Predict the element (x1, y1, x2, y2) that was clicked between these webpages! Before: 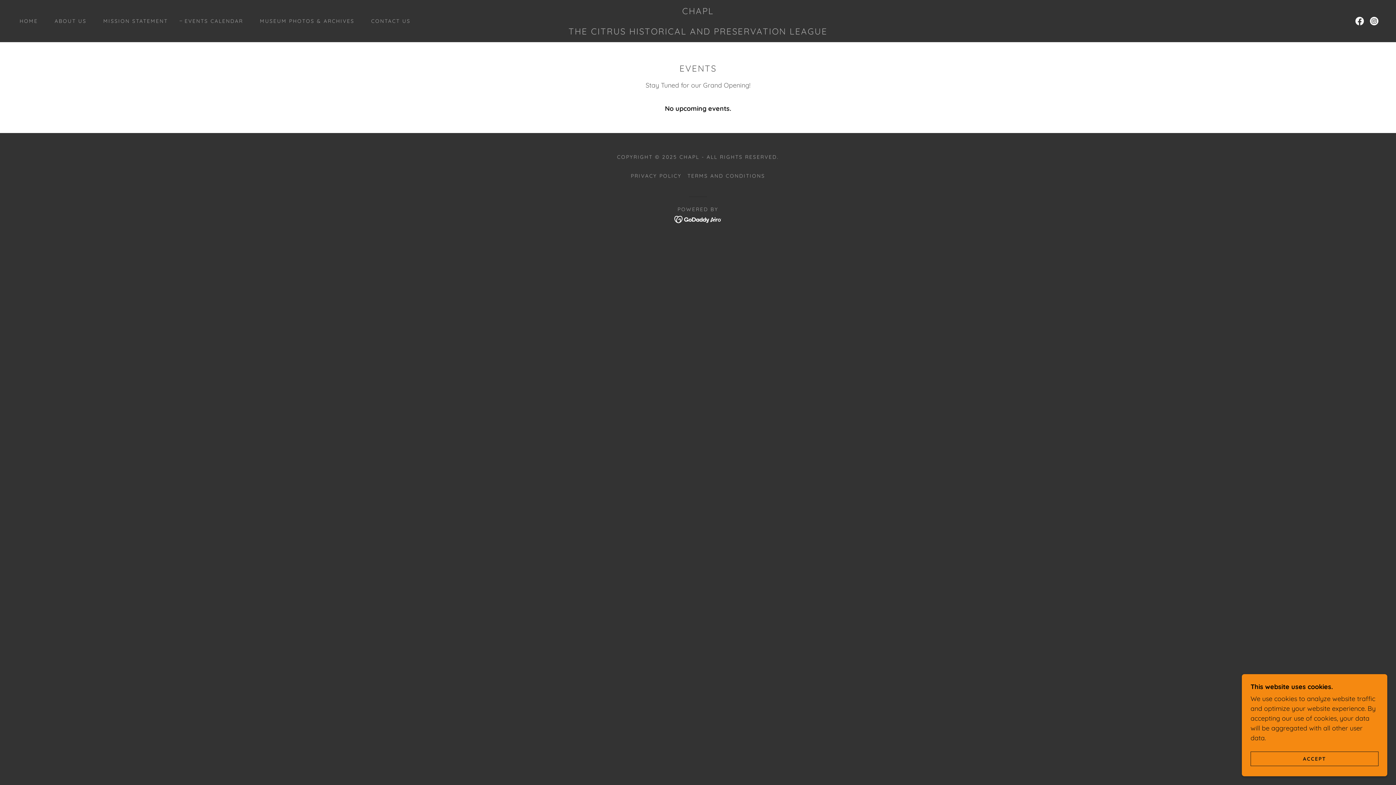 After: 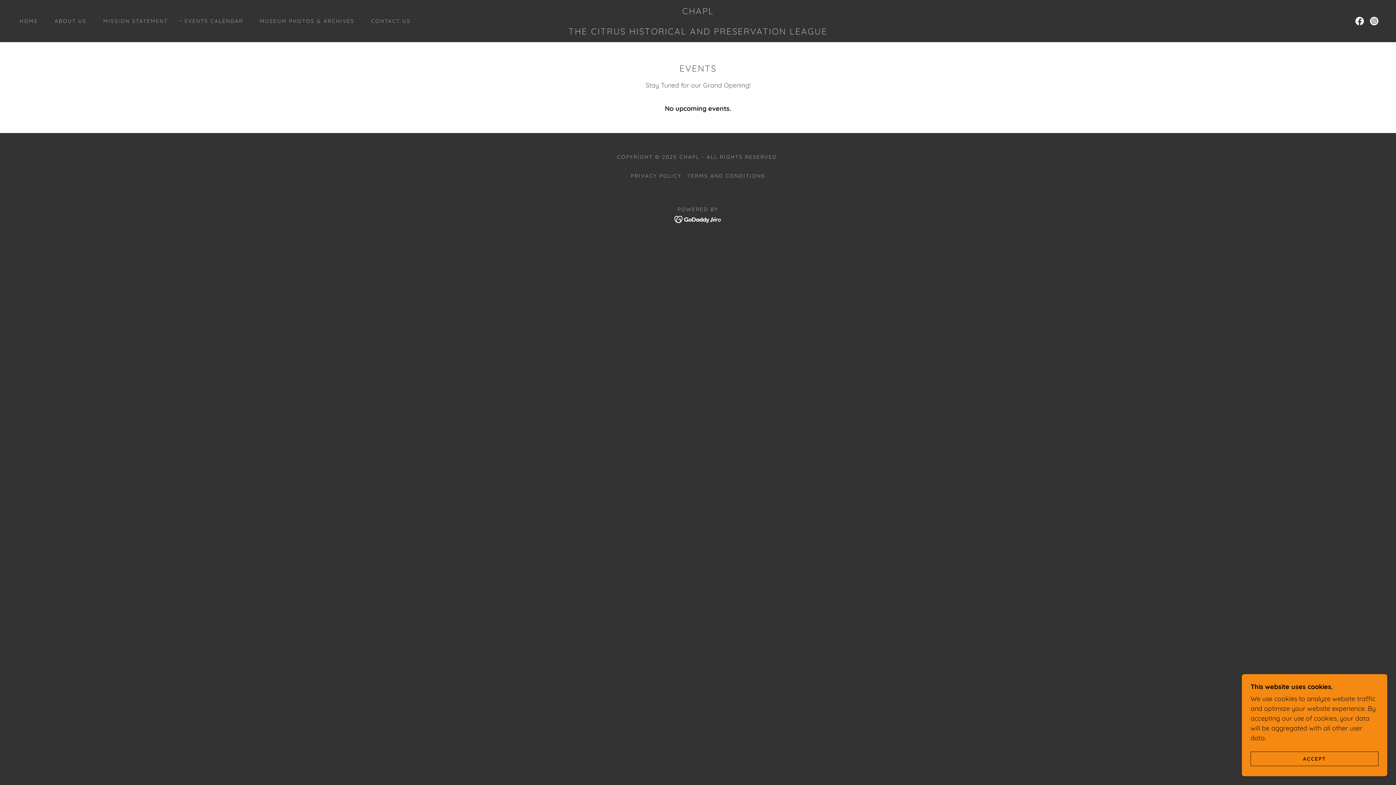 Action: bbox: (179, 16, 243, 25) label: EVENTS CALENDAR